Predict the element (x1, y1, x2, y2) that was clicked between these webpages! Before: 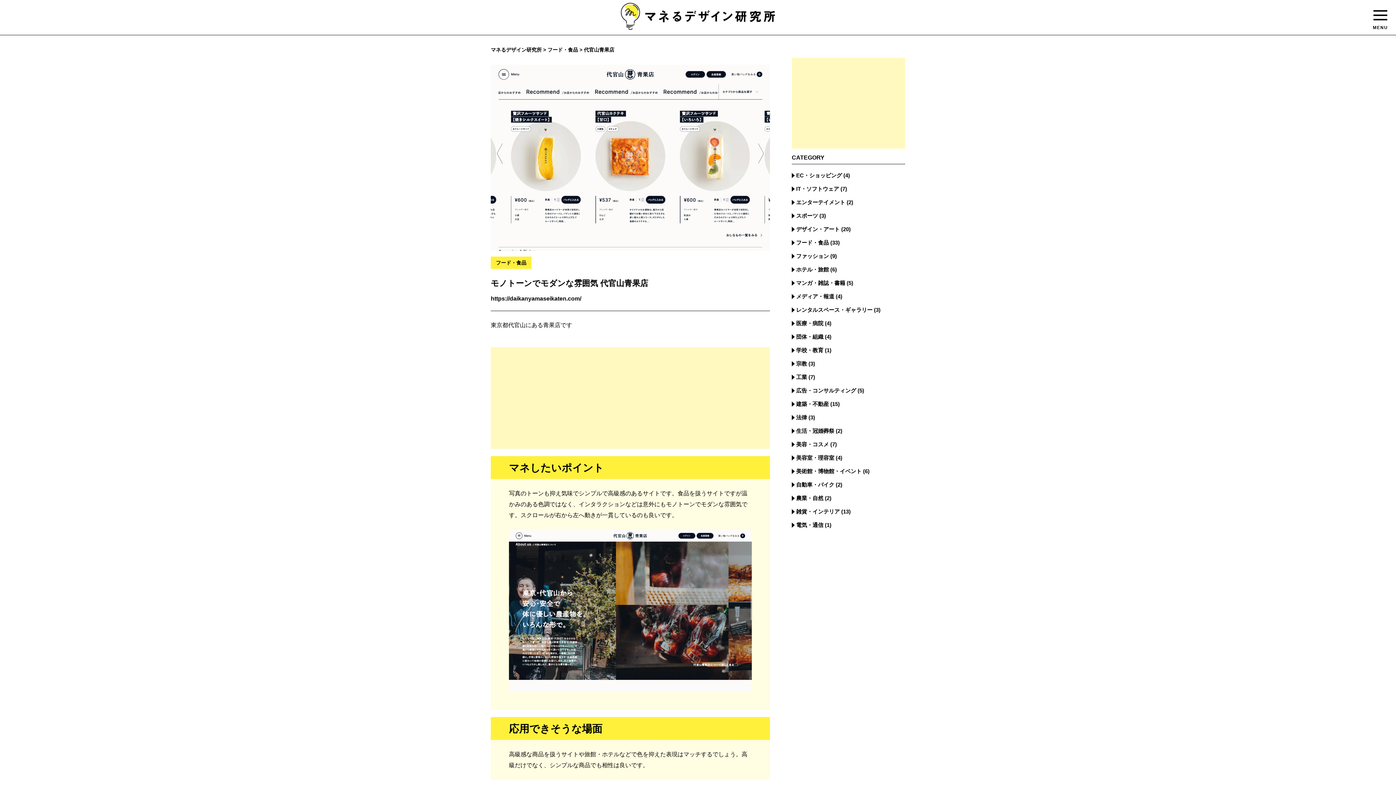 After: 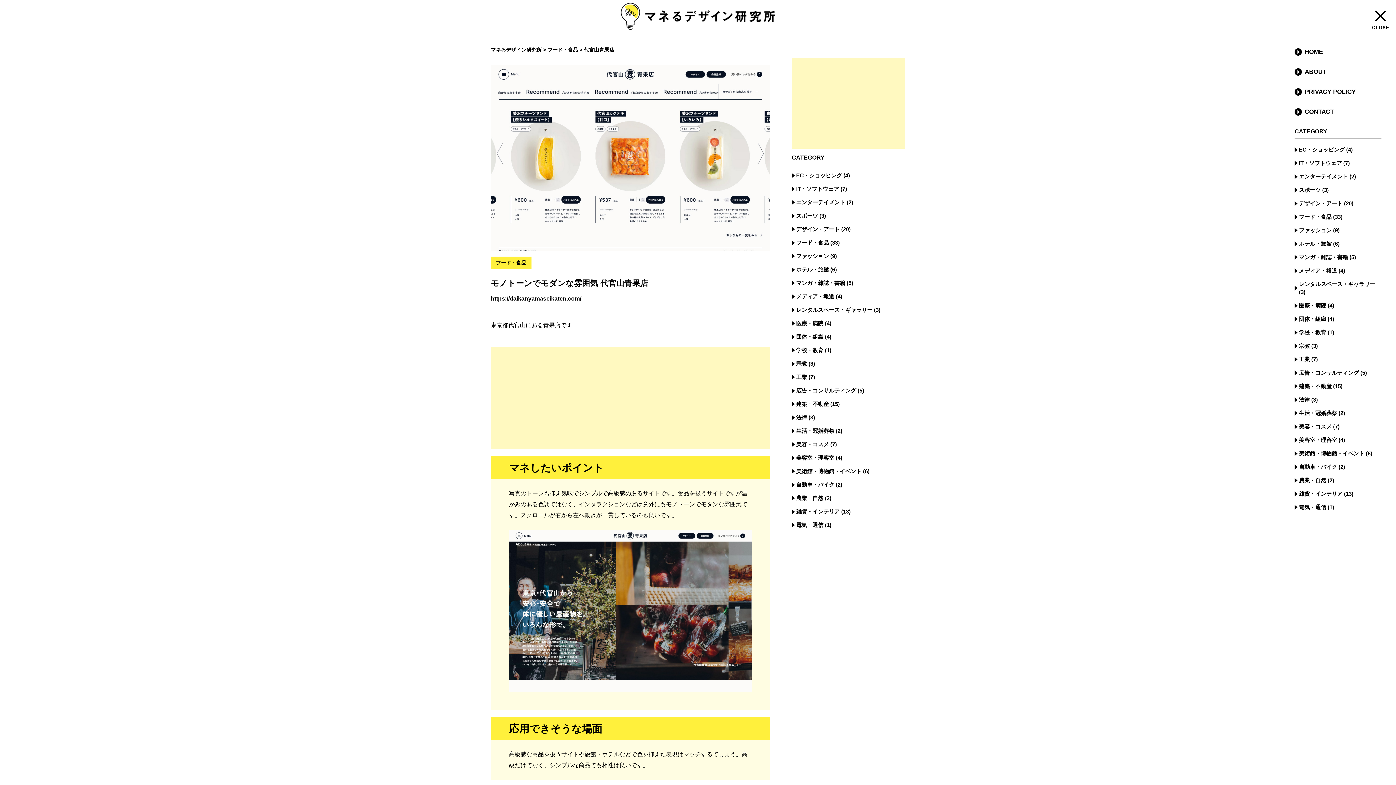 Action: bbox: (1372, 7, 1389, 23) label: MENU